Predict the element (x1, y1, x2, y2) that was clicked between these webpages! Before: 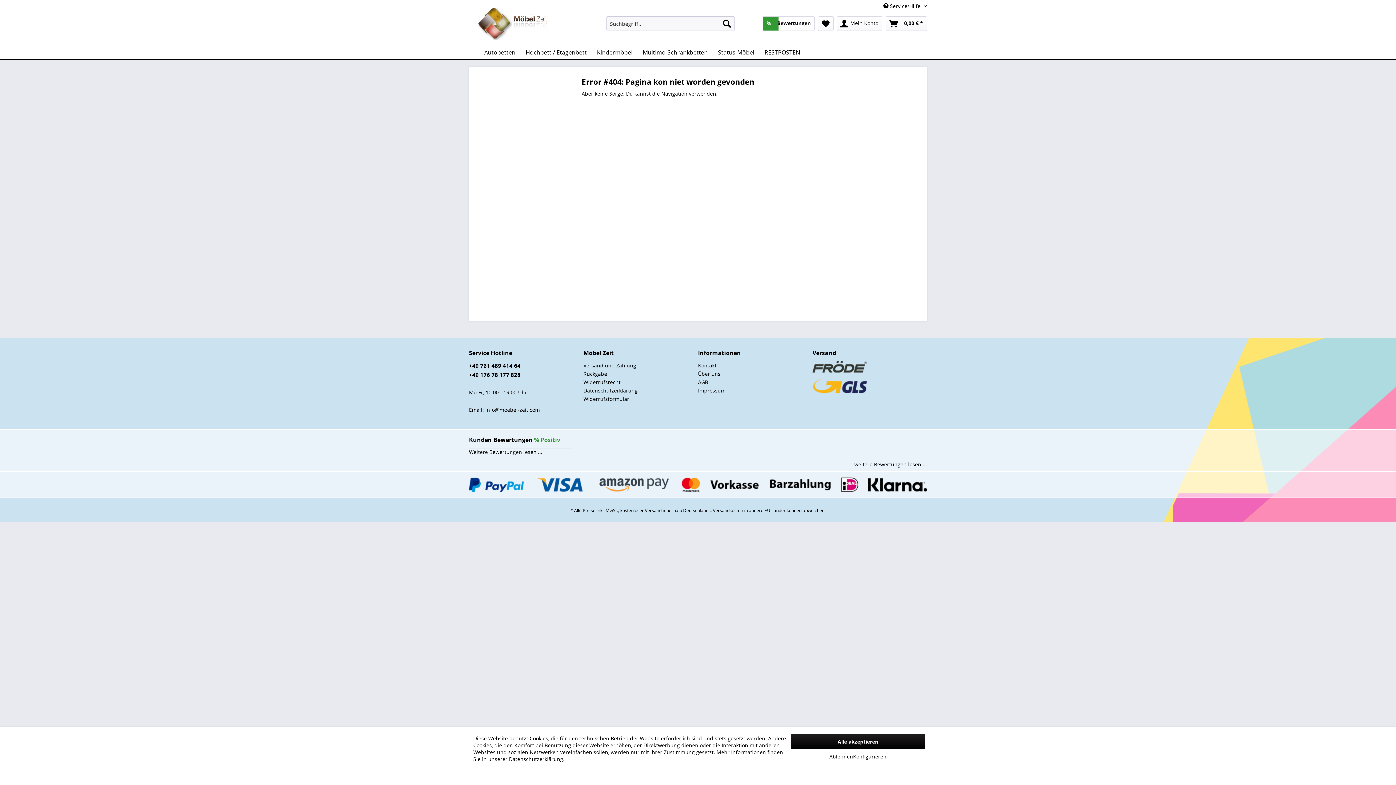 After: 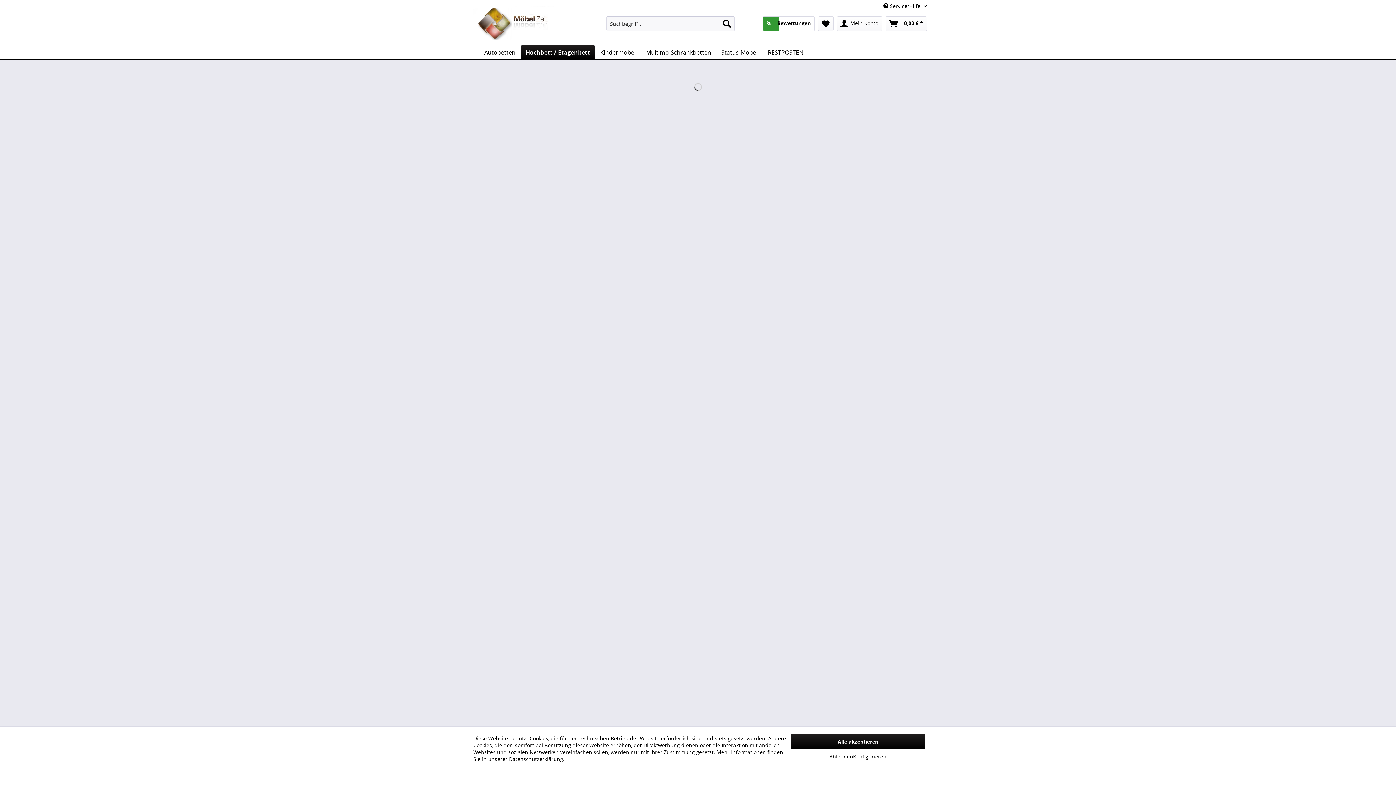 Action: label: Hochbett / Etagenbett bbox: (520, 45, 592, 59)